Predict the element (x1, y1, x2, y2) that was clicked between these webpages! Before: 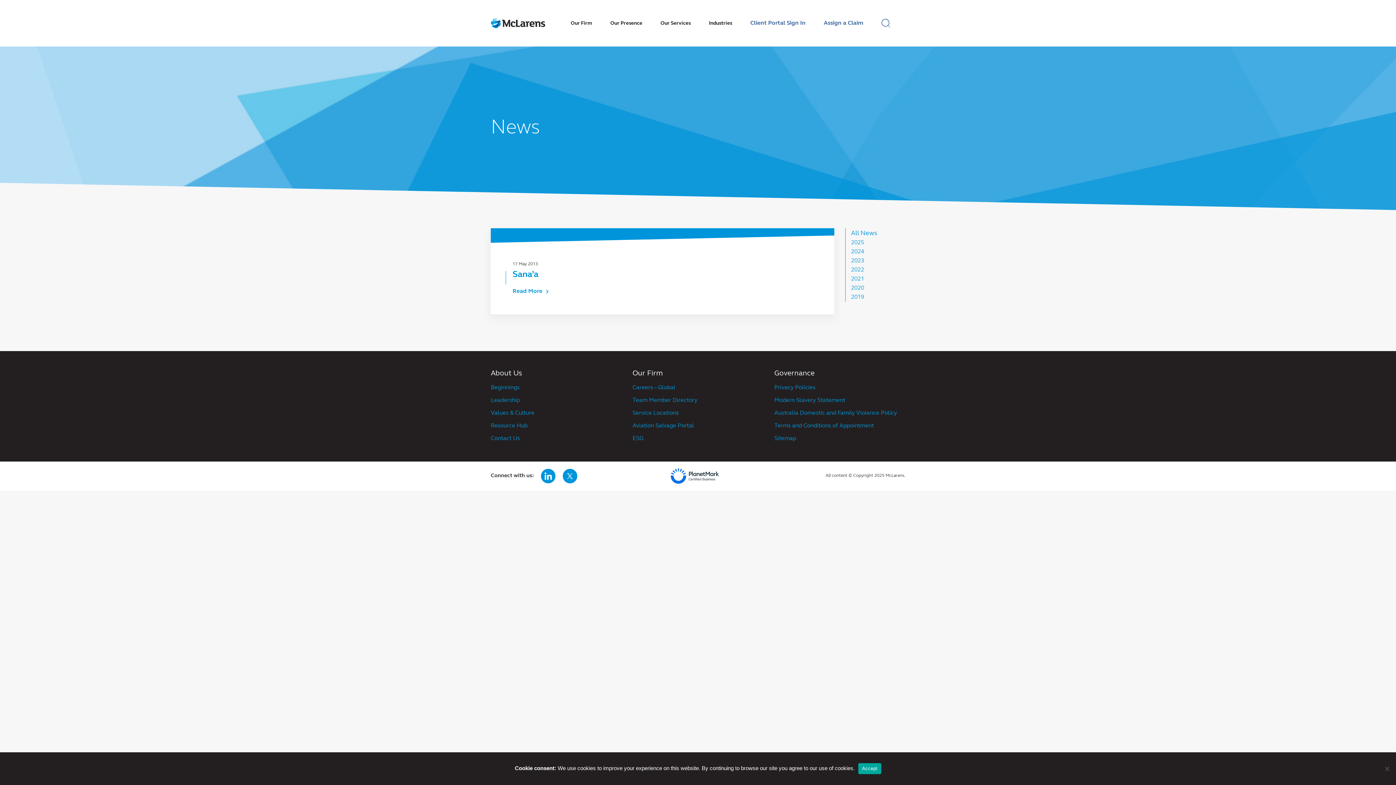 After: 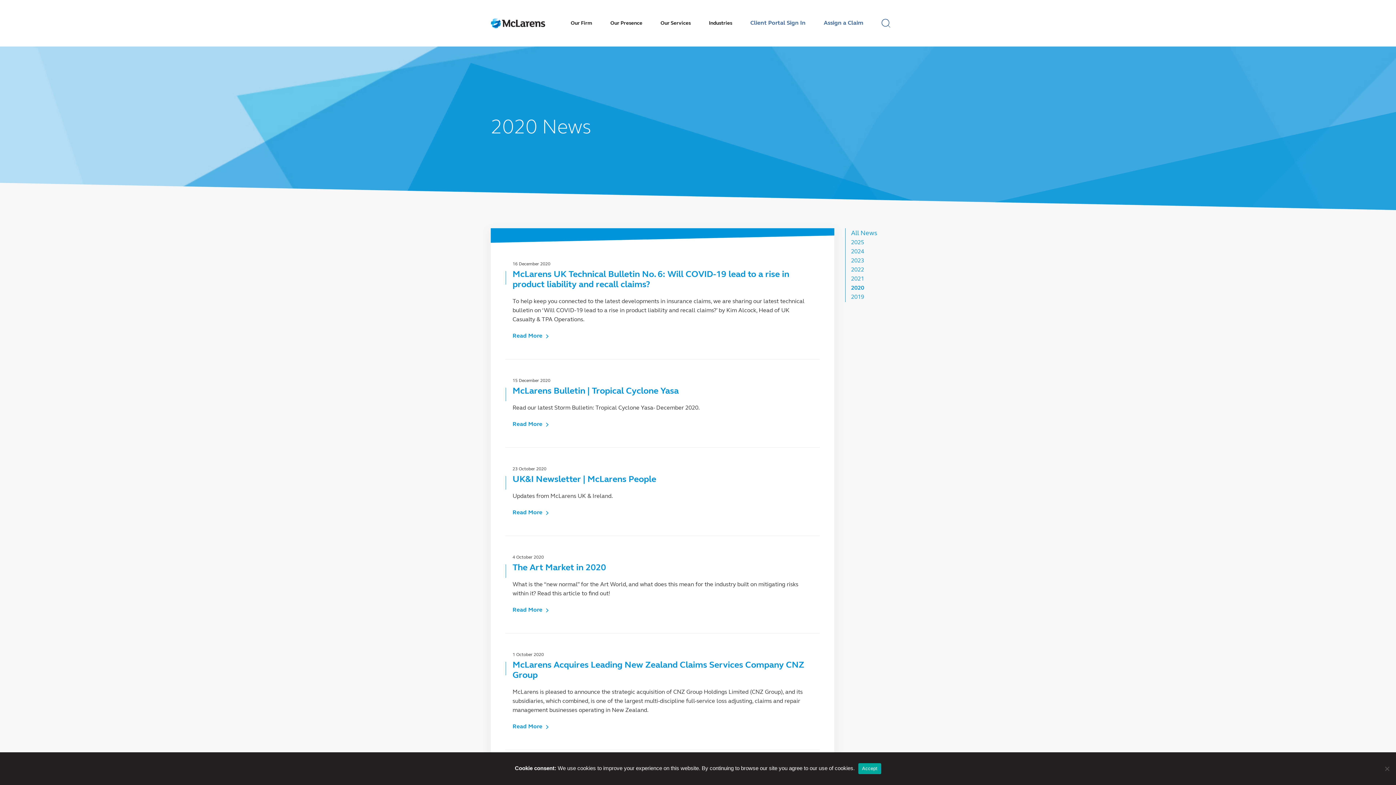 Action: bbox: (851, 285, 864, 291) label: 2020